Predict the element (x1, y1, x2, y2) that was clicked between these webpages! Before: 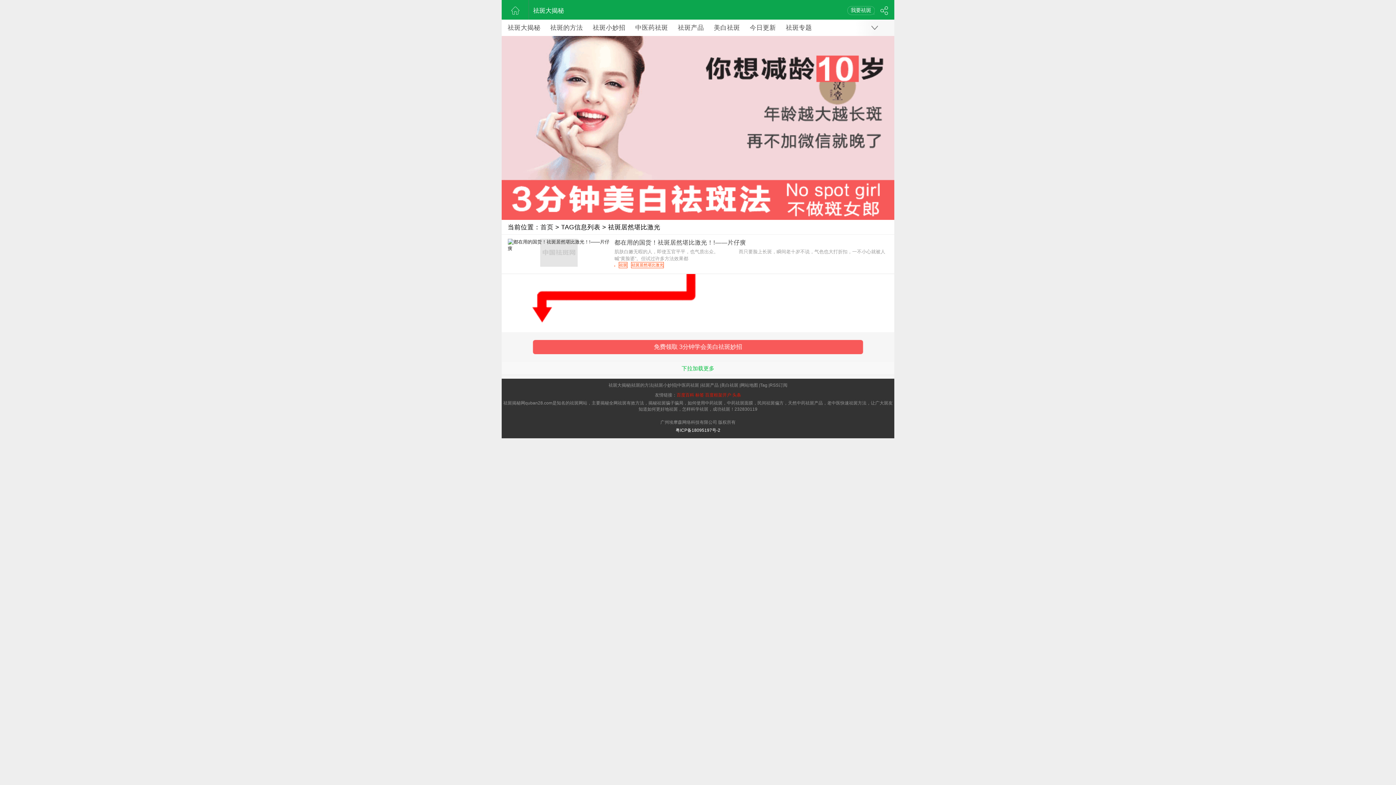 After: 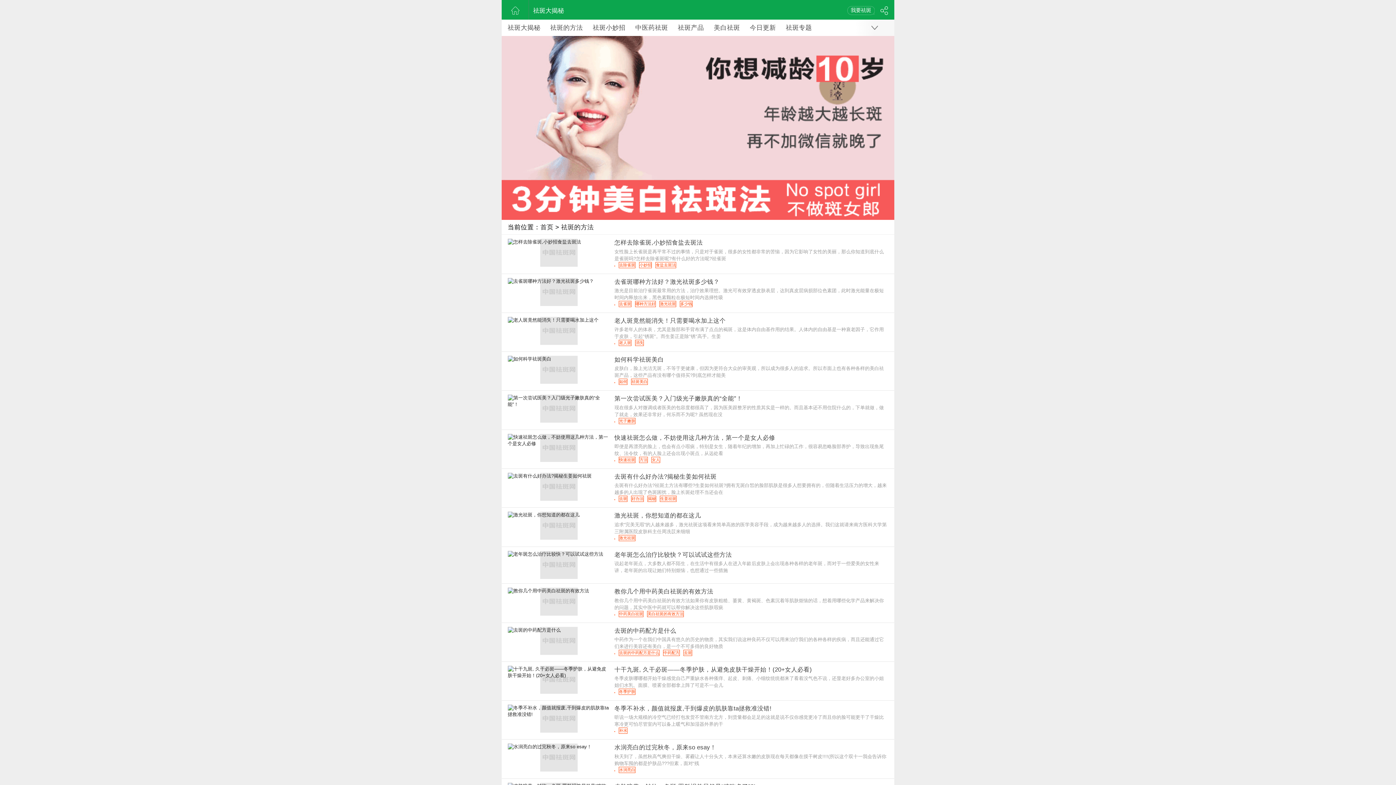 Action: label: 祛斑的方法 bbox: (631, 382, 653, 388)